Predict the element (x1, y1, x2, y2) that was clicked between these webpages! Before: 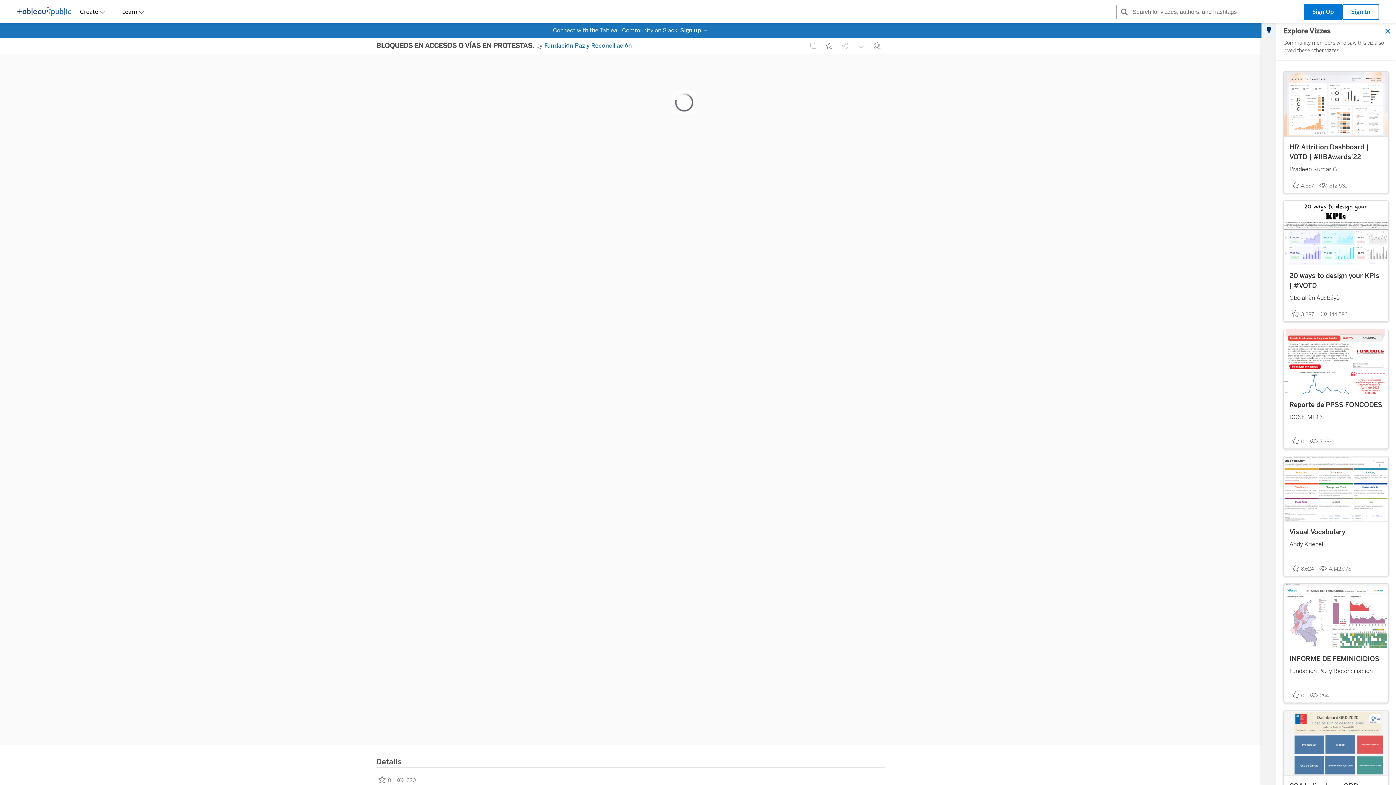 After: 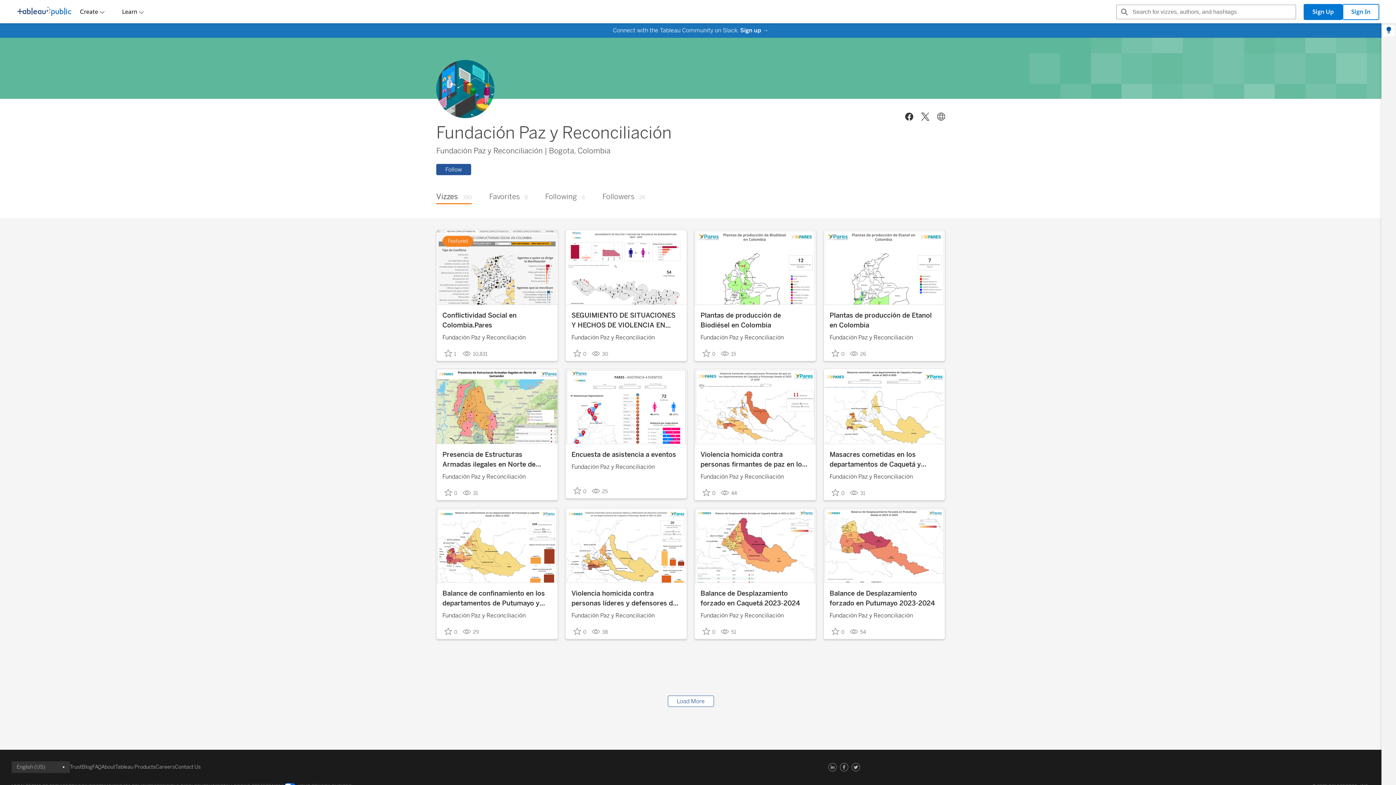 Action: bbox: (544, 42, 632, 49) label: Fundación Paz y Reconciliación